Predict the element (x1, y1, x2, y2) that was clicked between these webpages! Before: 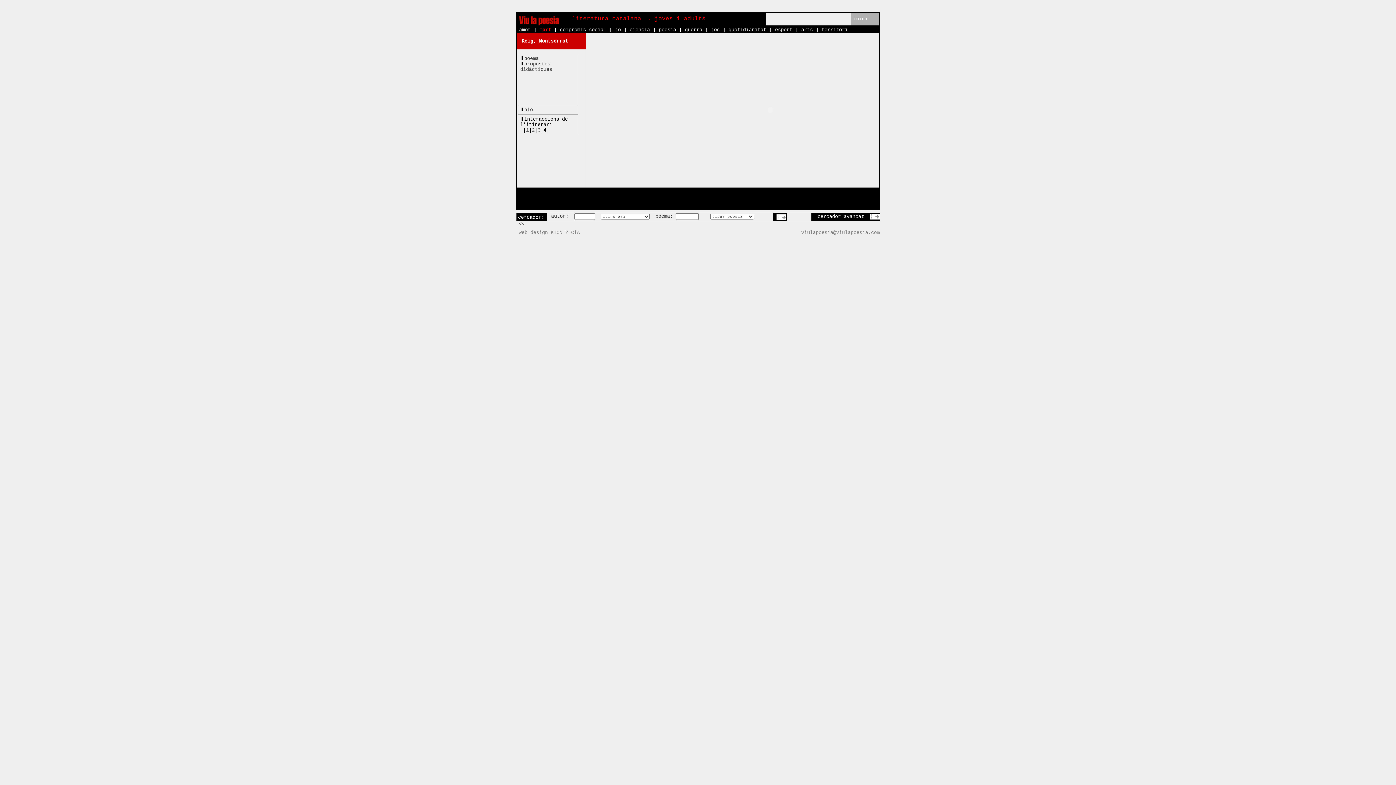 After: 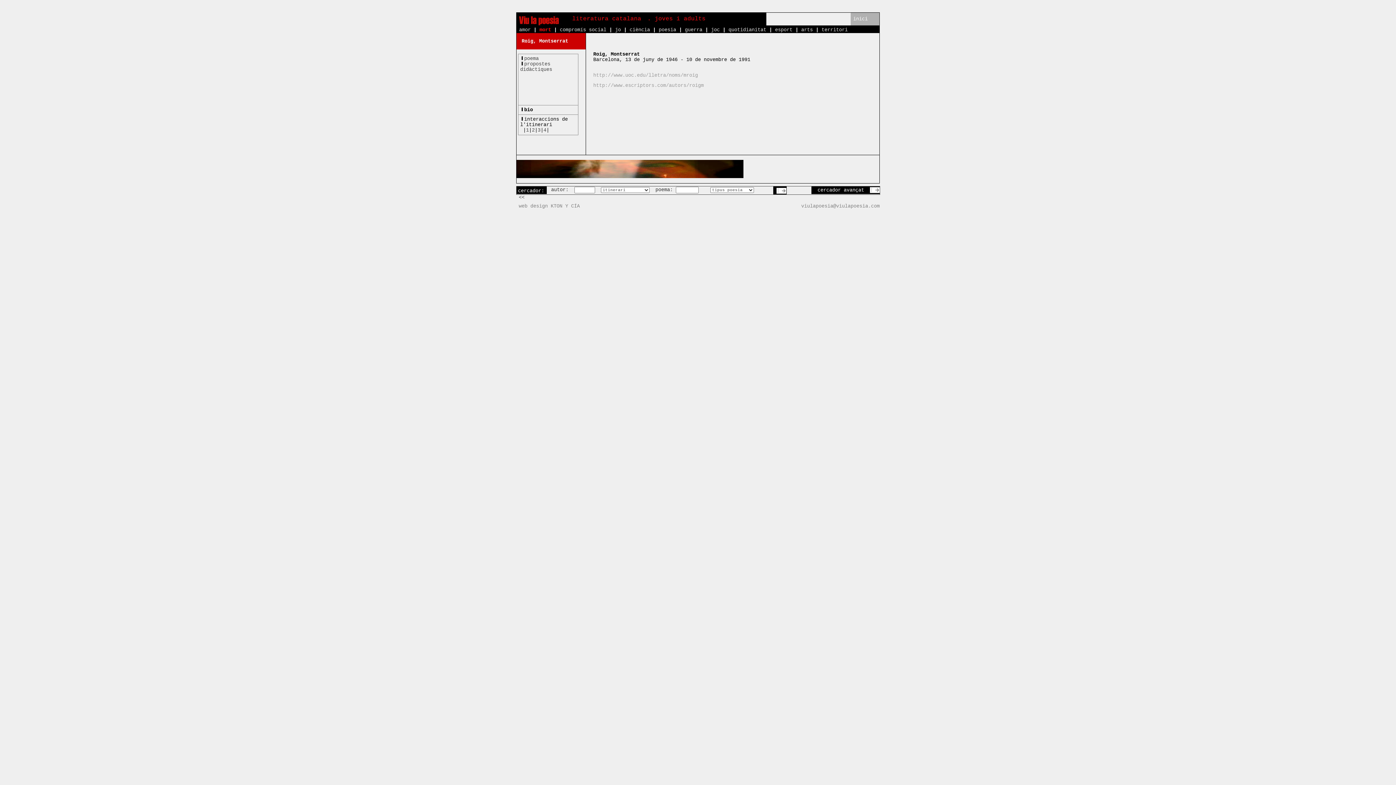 Action: label: bio bbox: (524, 107, 533, 112)